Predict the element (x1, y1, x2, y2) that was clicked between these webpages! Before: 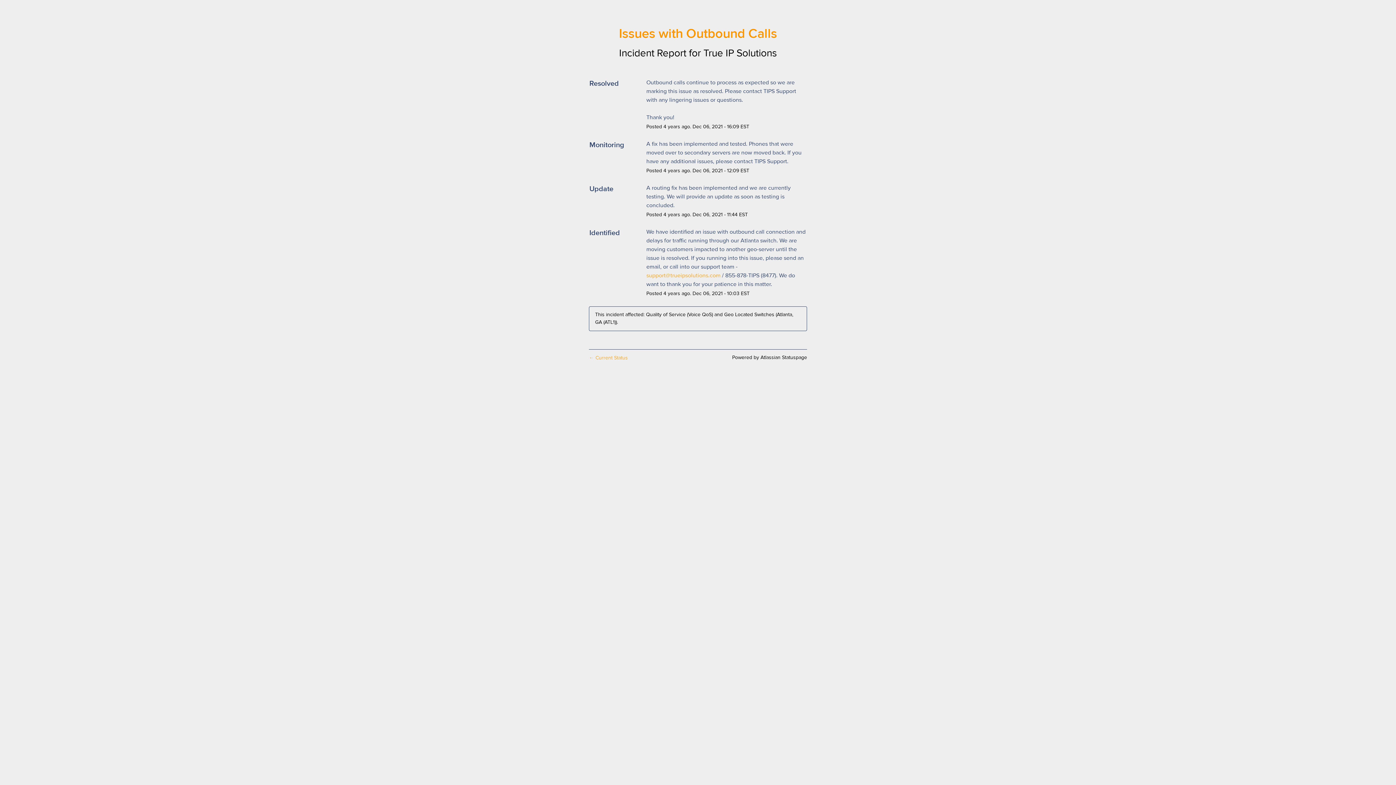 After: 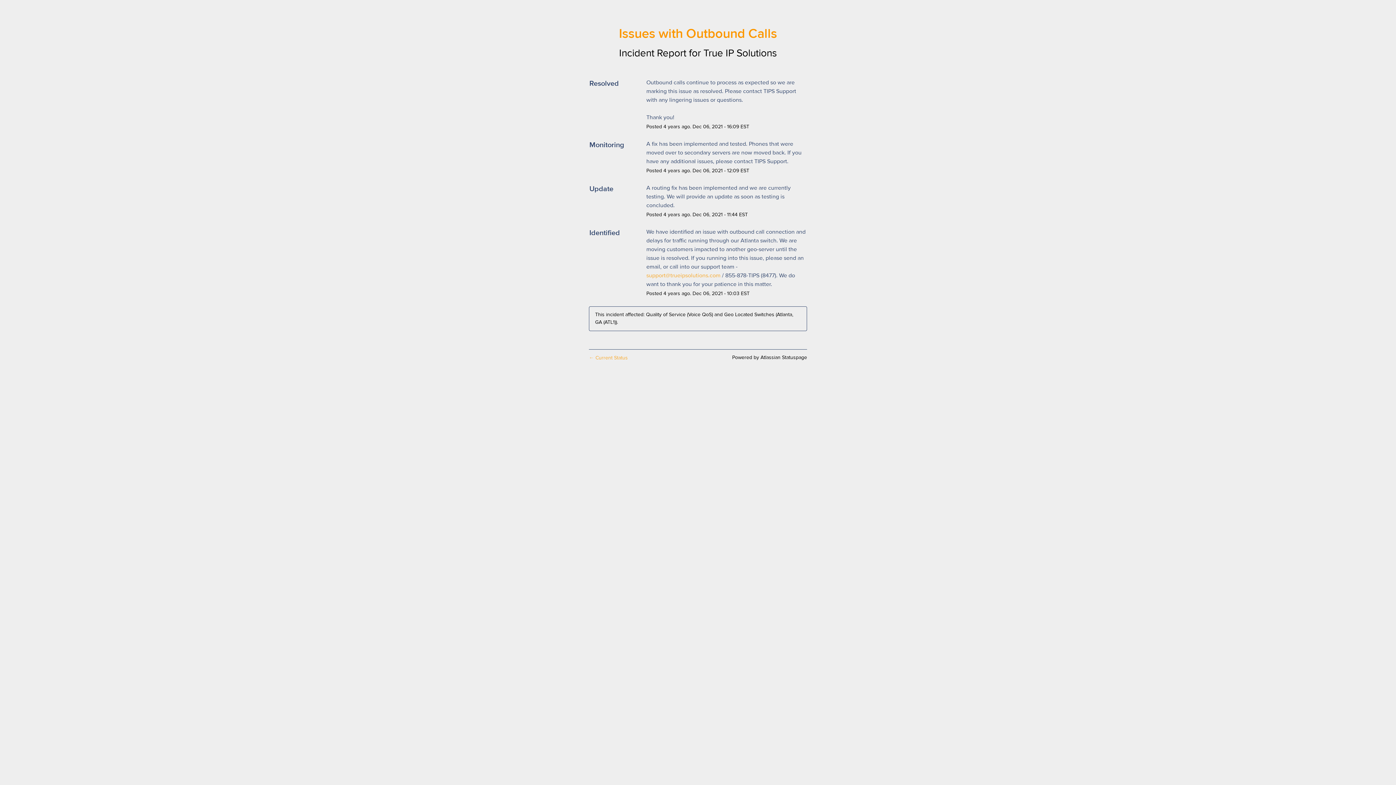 Action: bbox: (646, 271, 720, 279) label: support@trueipsolutions.com